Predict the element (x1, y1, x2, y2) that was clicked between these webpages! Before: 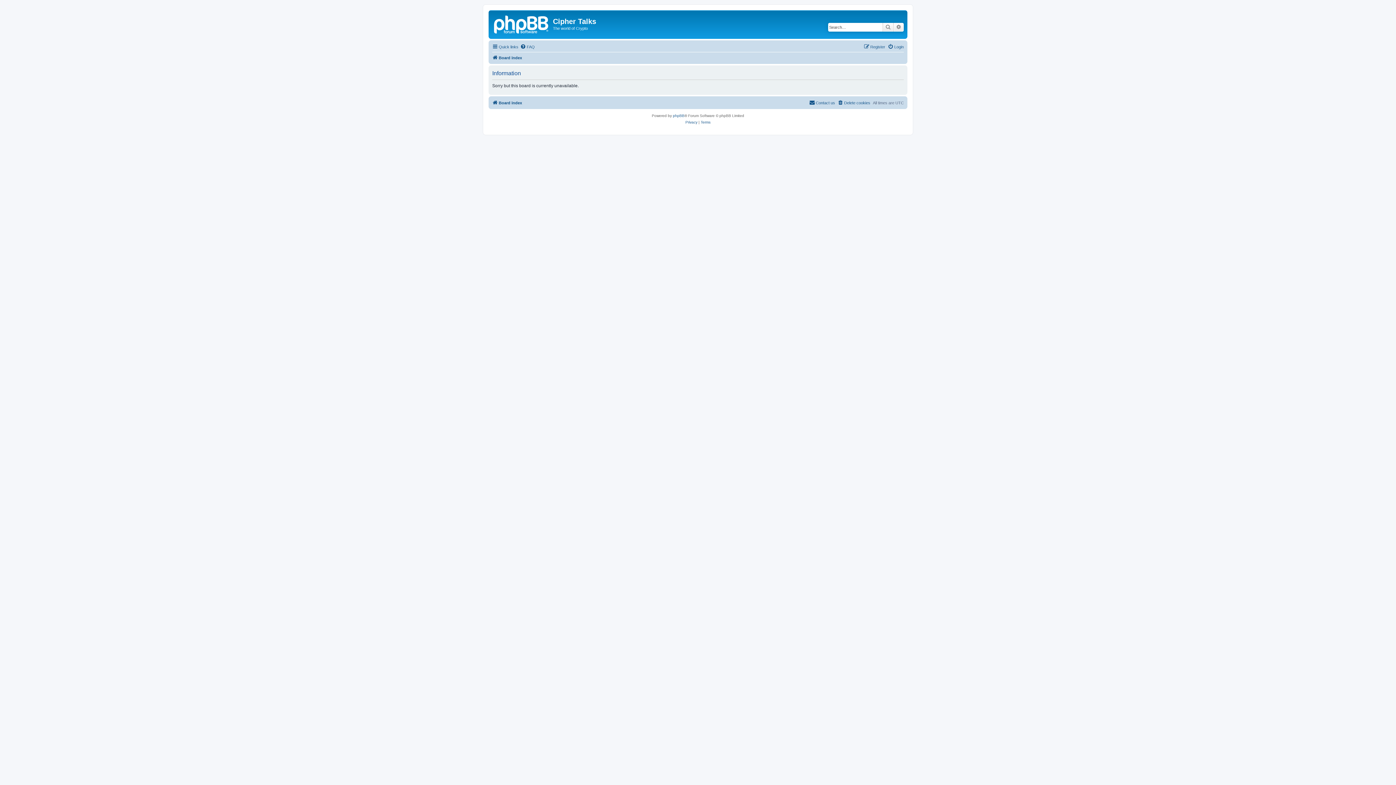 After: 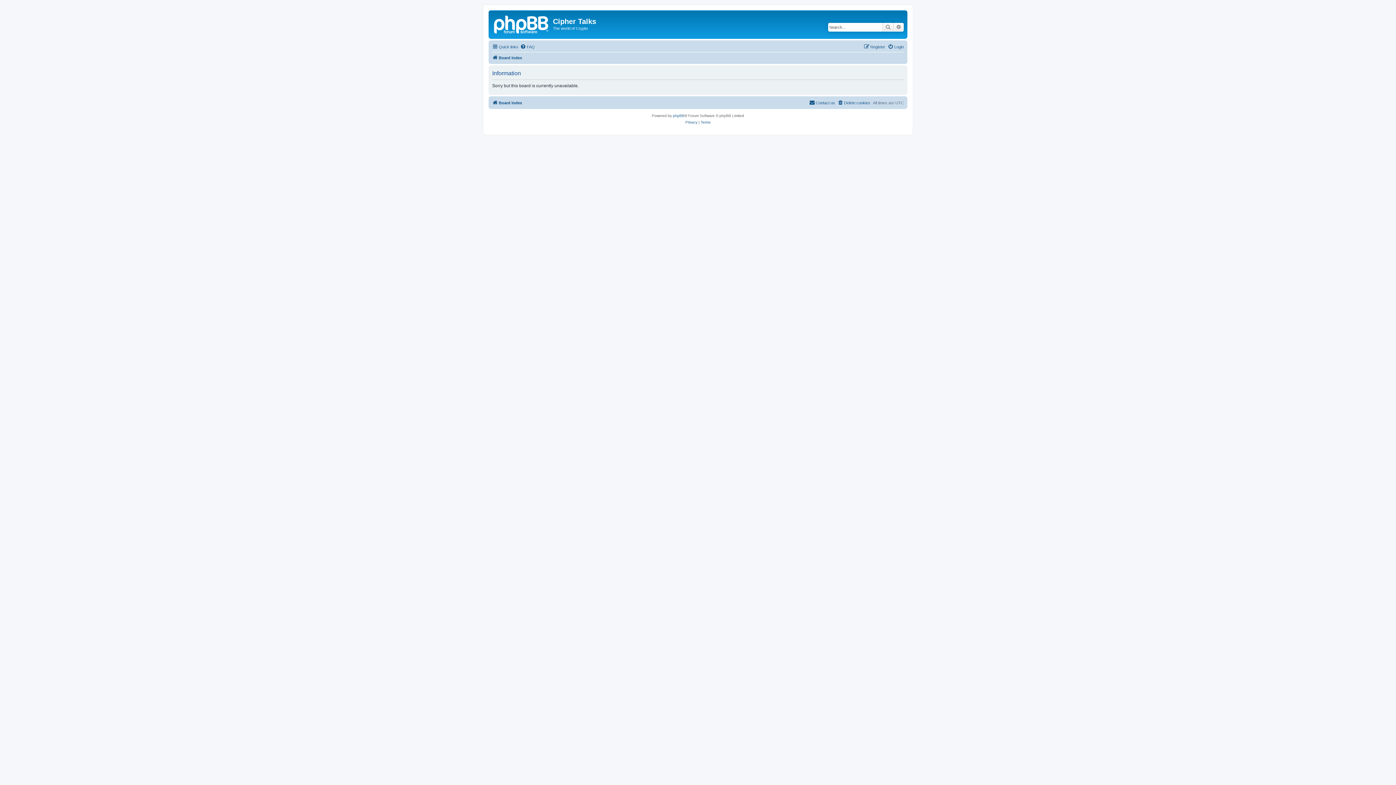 Action: label: Board index bbox: (492, 98, 522, 107)